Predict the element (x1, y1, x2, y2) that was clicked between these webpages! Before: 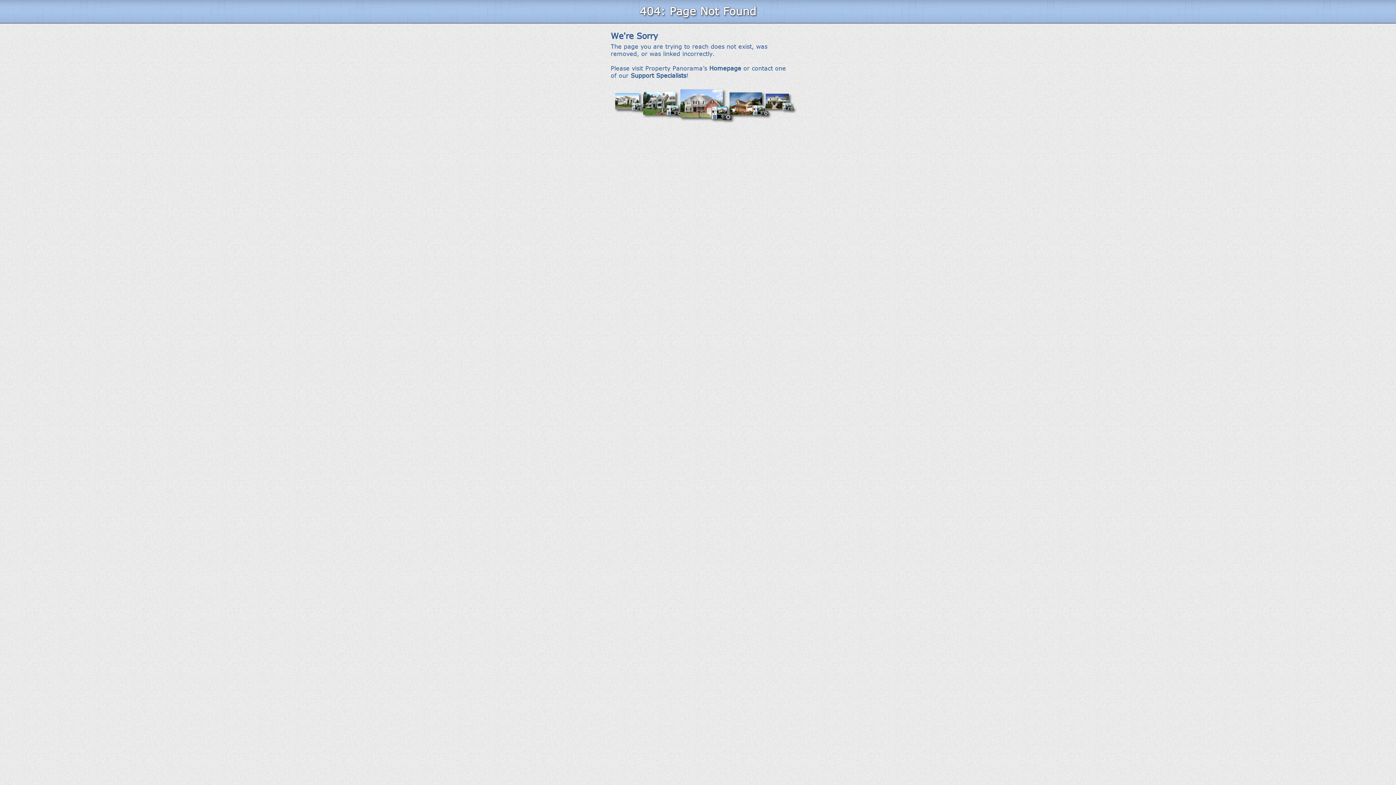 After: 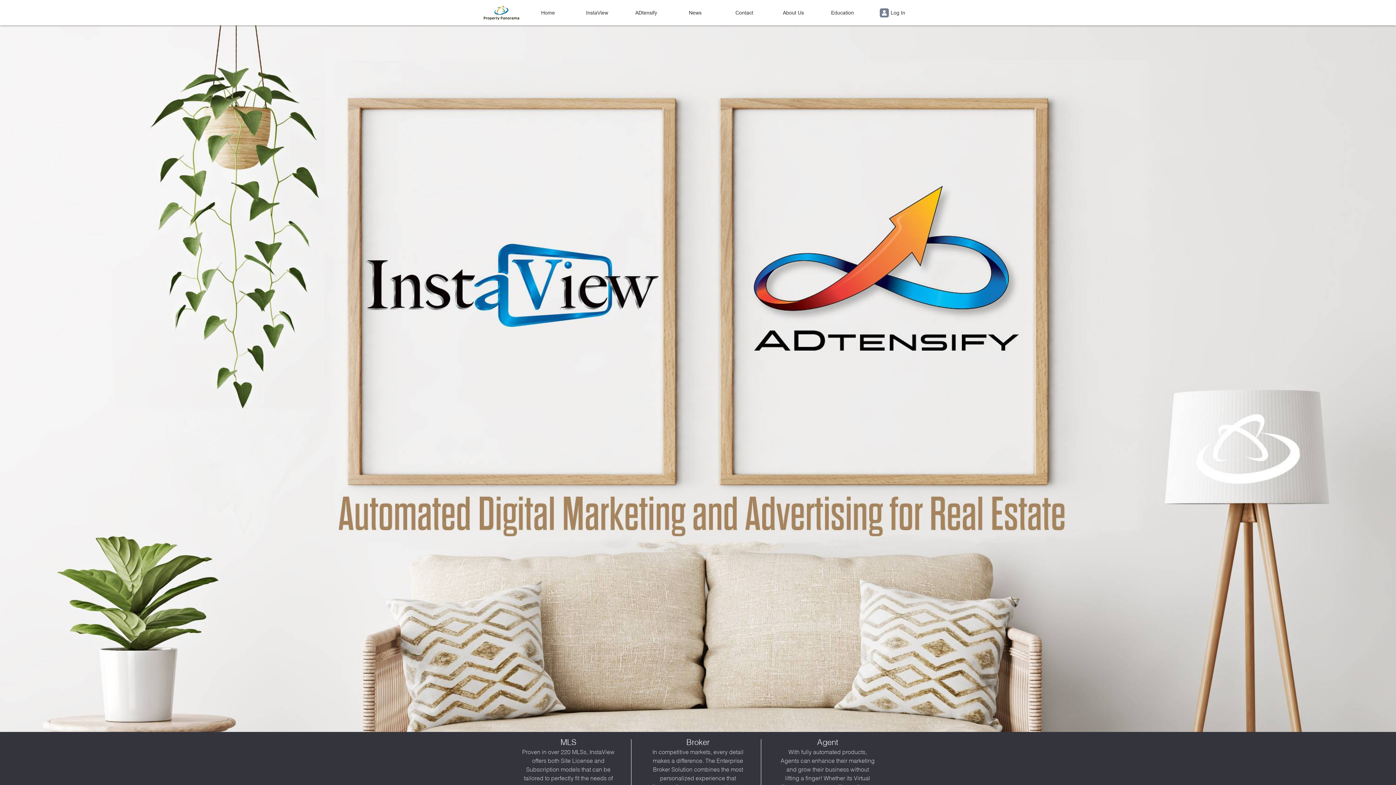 Action: label: Homepage bbox: (709, 64, 741, 71)